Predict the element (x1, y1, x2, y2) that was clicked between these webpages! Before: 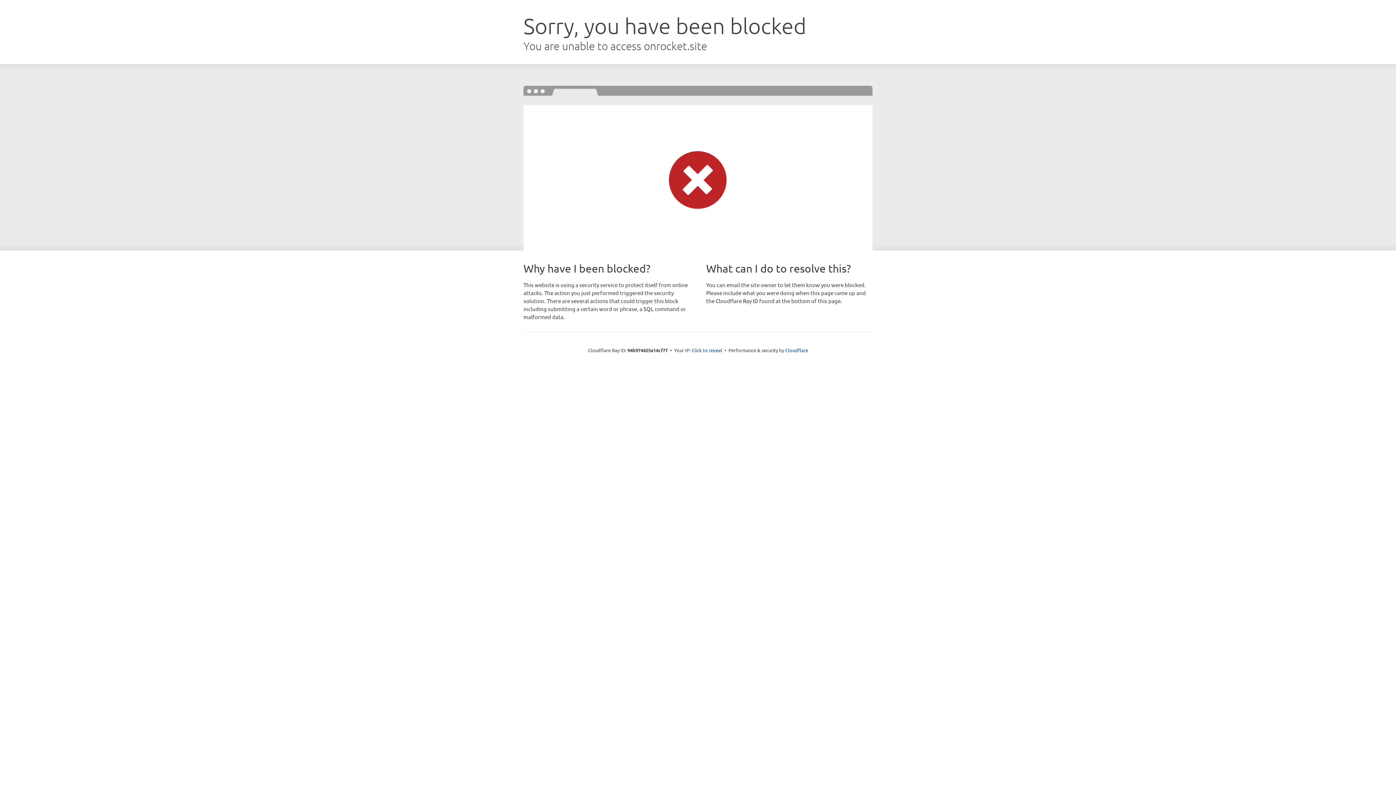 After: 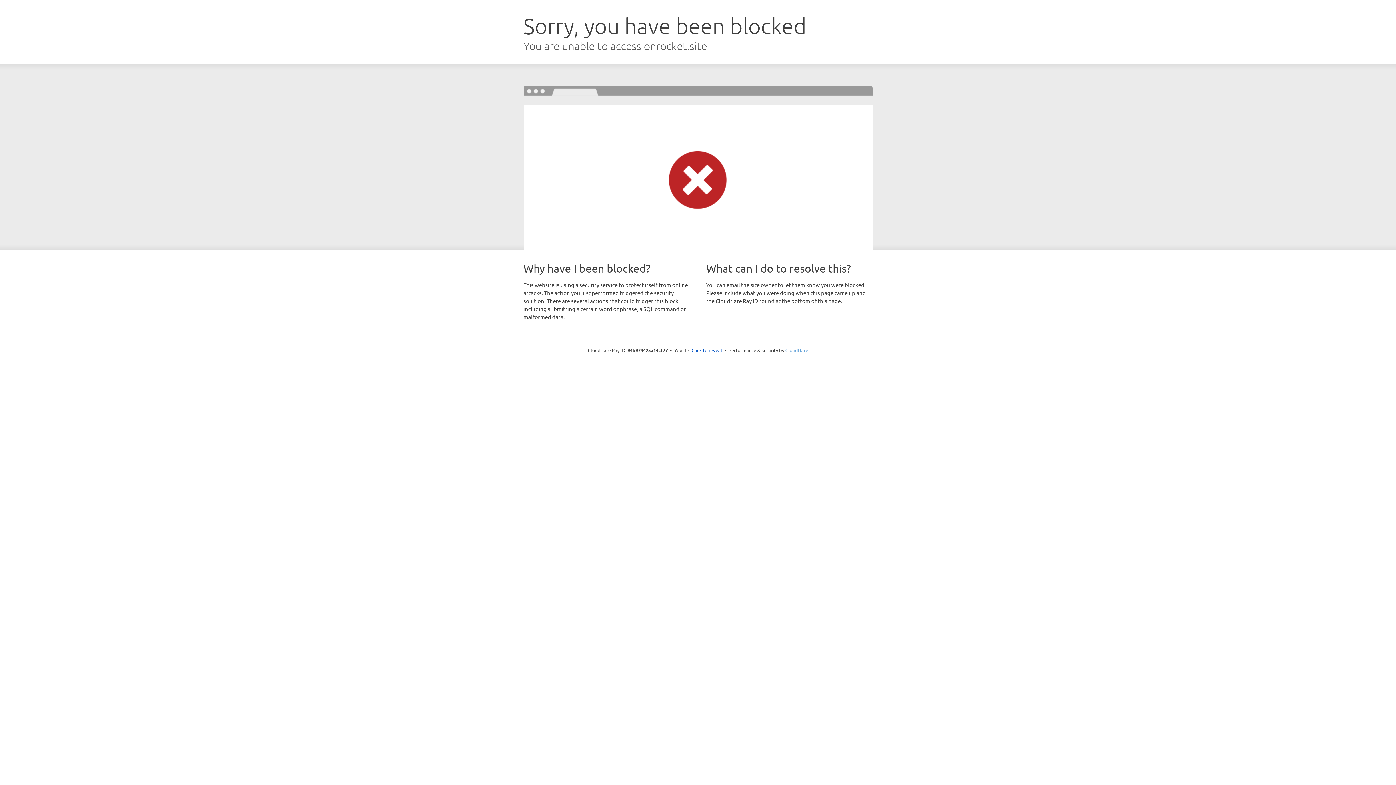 Action: bbox: (785, 347, 808, 353) label: Cloudflare